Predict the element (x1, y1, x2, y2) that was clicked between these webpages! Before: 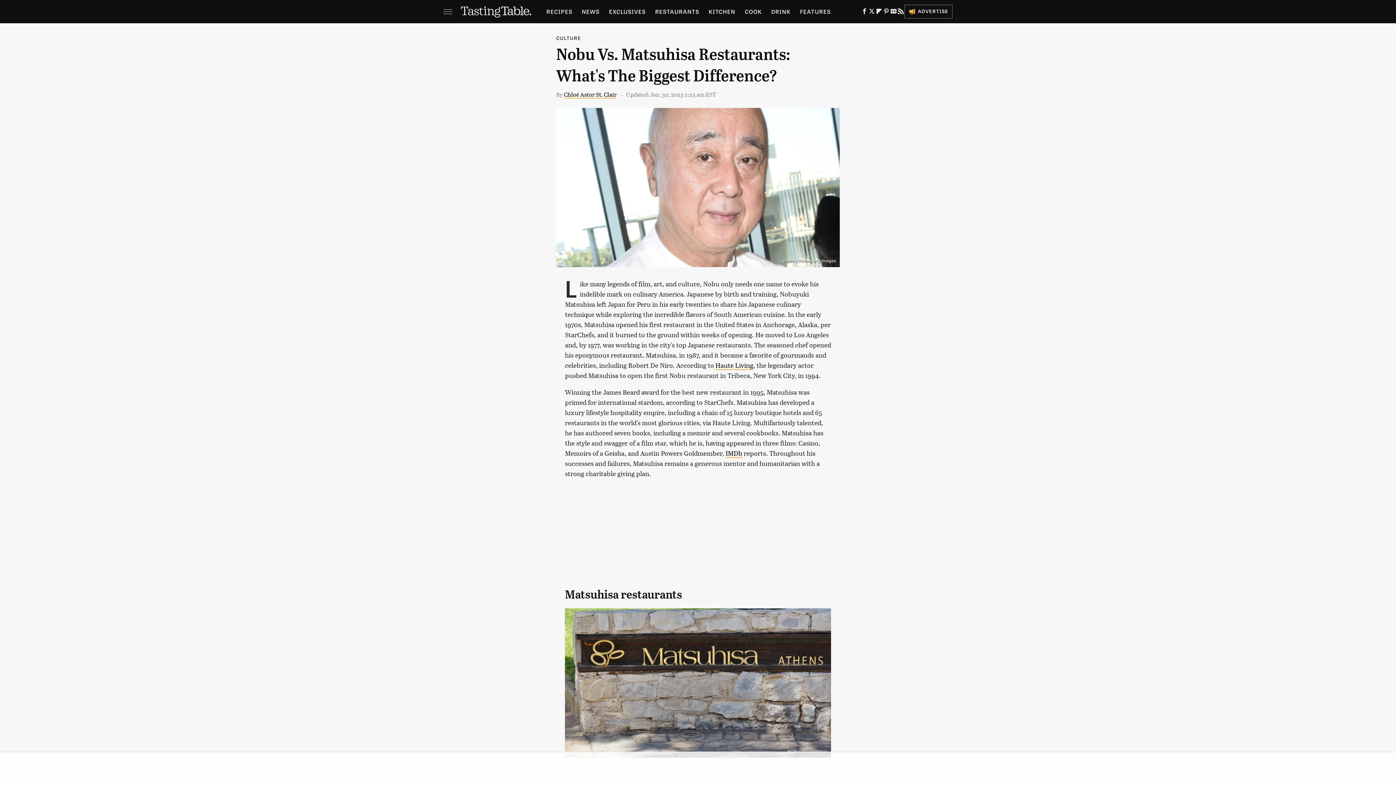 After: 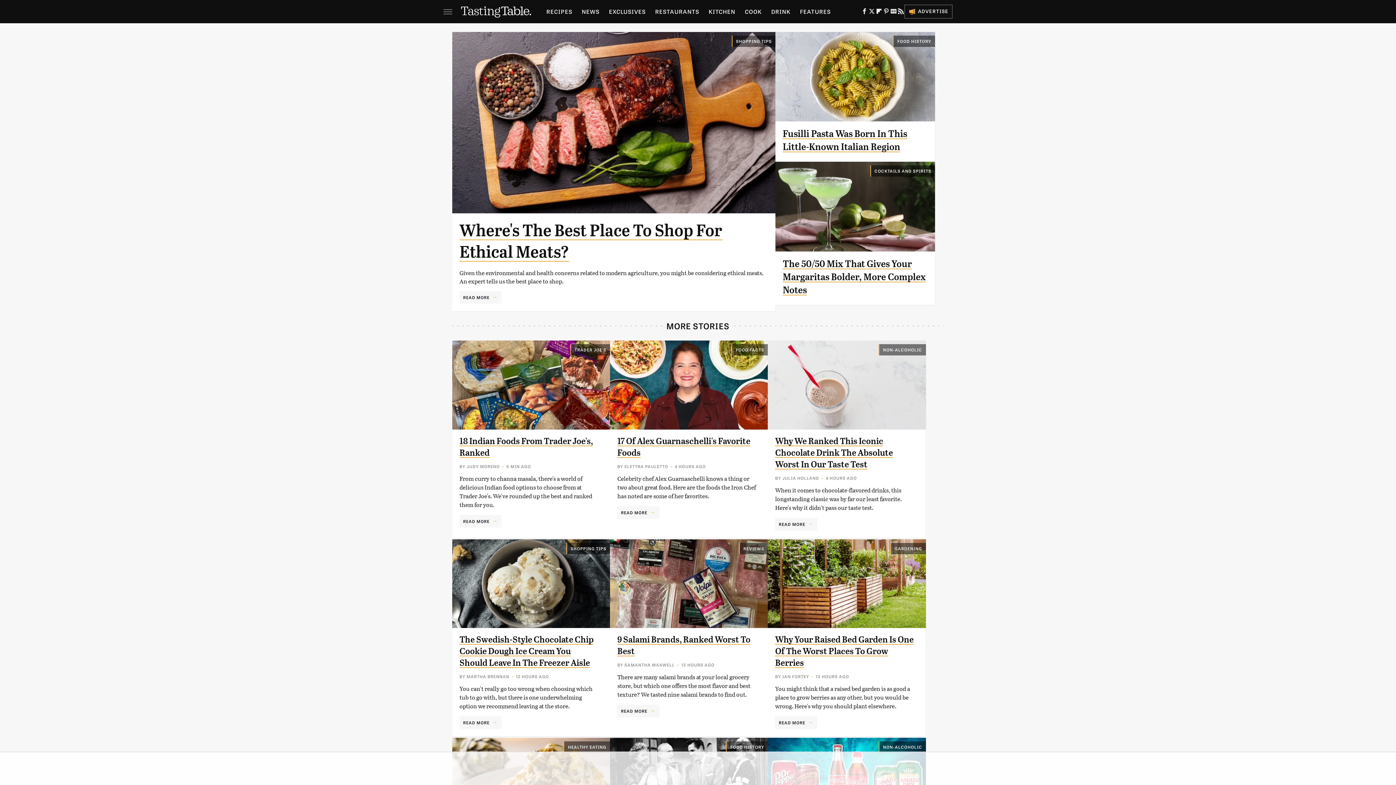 Action: bbox: (461, 5, 531, 18)